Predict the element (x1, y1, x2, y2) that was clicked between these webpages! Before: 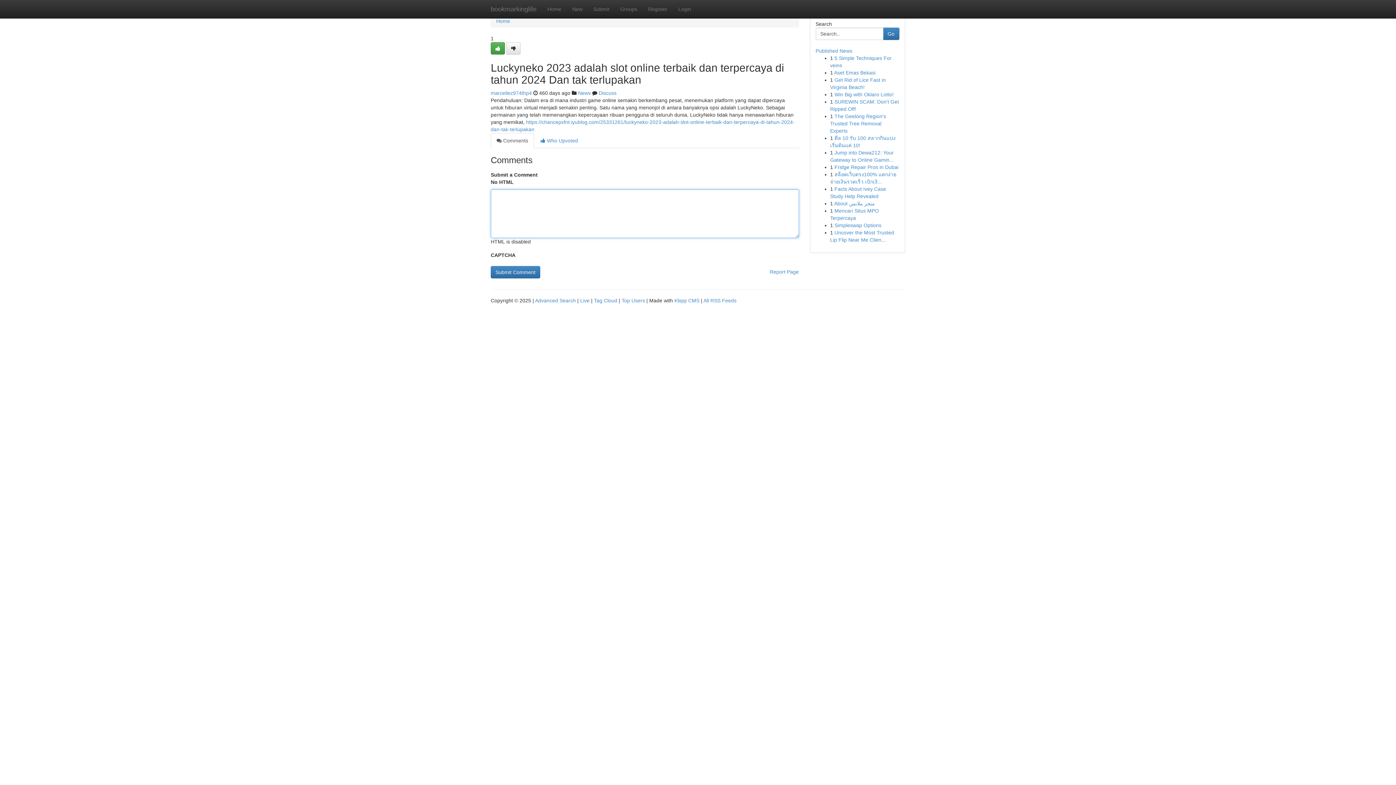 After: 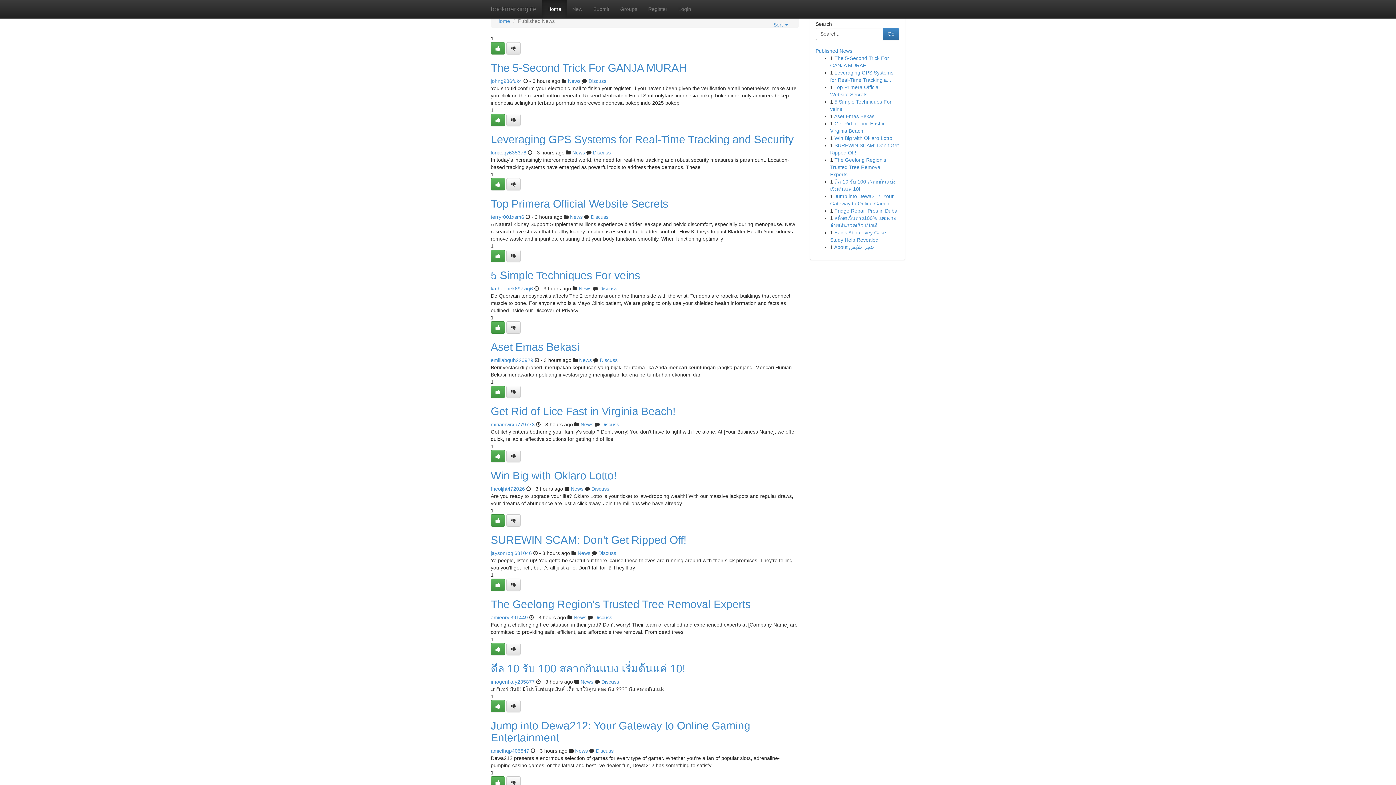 Action: bbox: (594, 297, 617, 303) label: Tag Cloud